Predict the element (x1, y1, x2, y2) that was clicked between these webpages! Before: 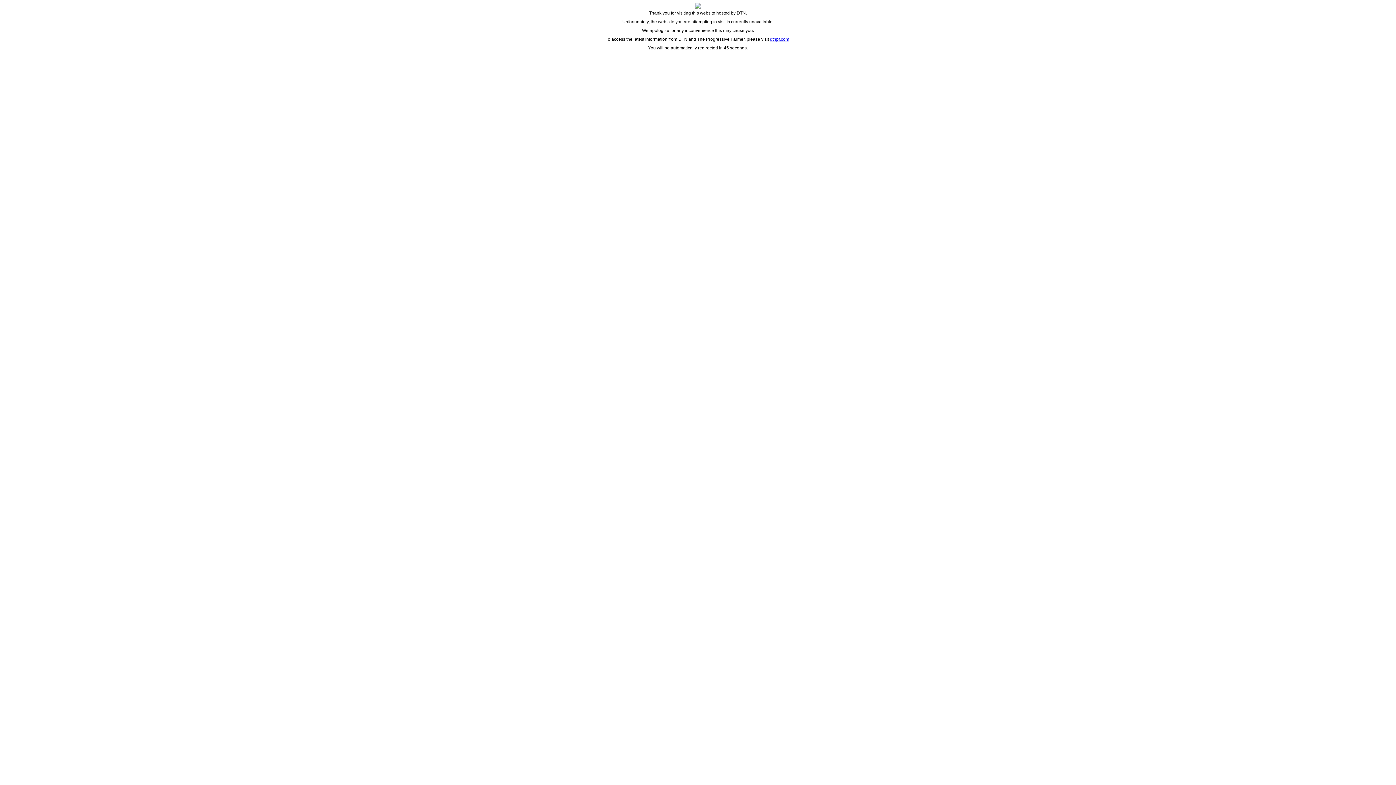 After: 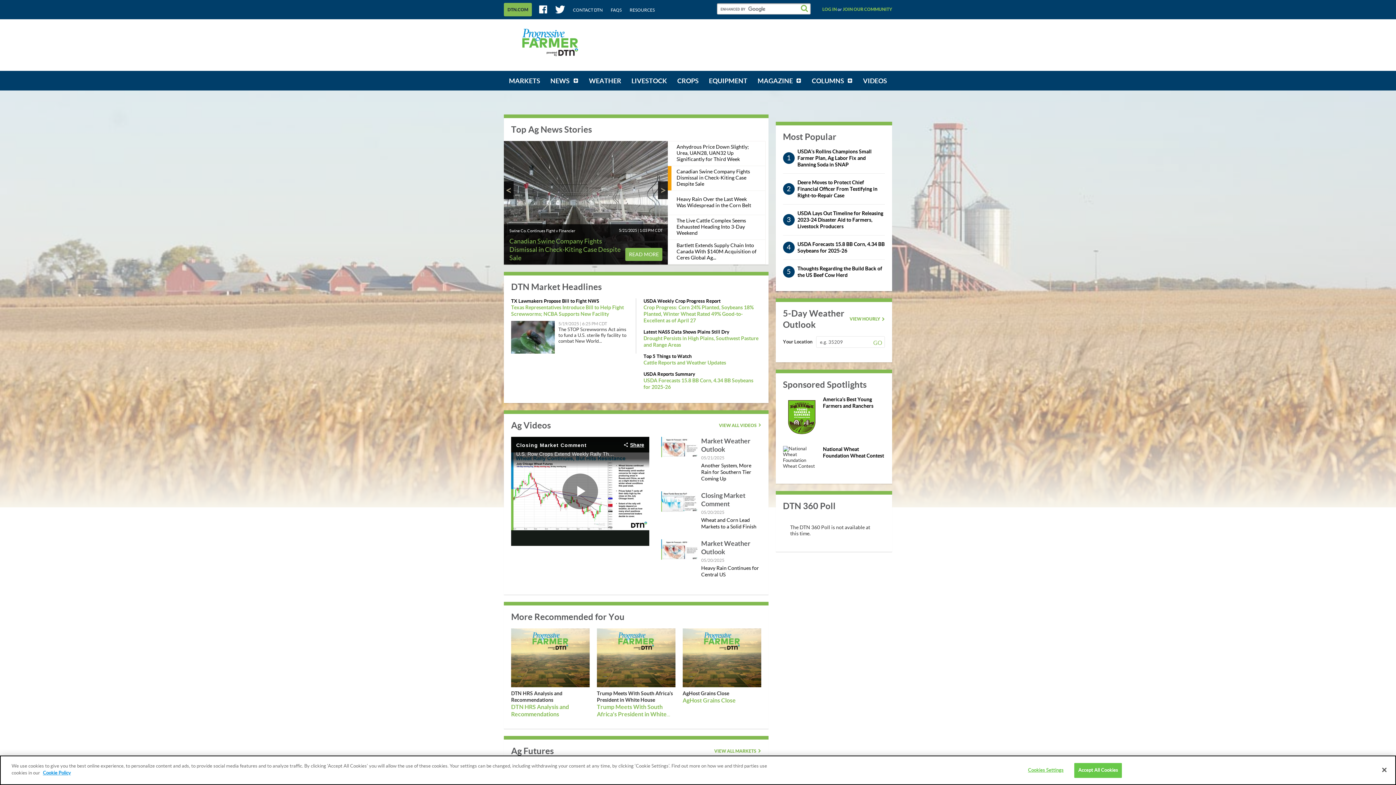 Action: label: dtnpf.com bbox: (770, 36, 789, 41)